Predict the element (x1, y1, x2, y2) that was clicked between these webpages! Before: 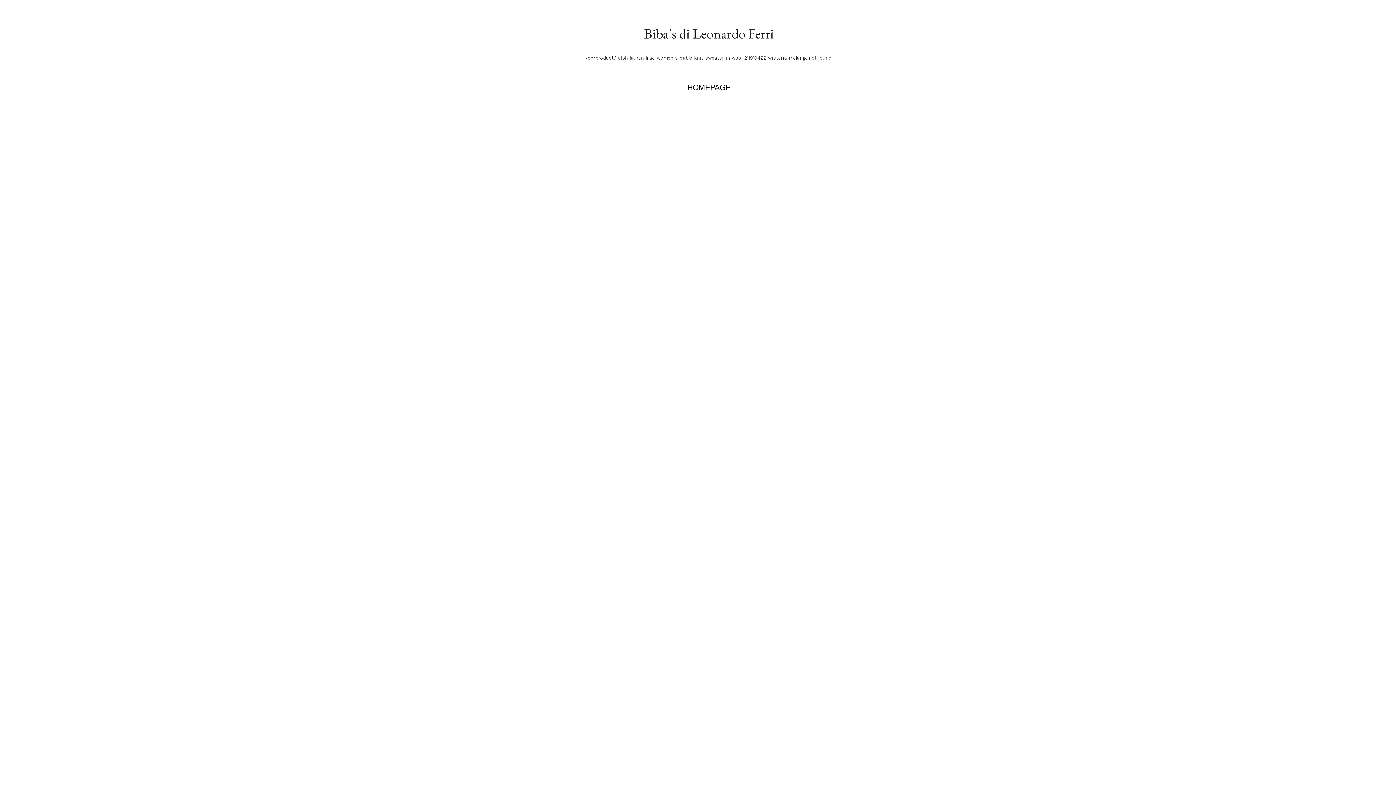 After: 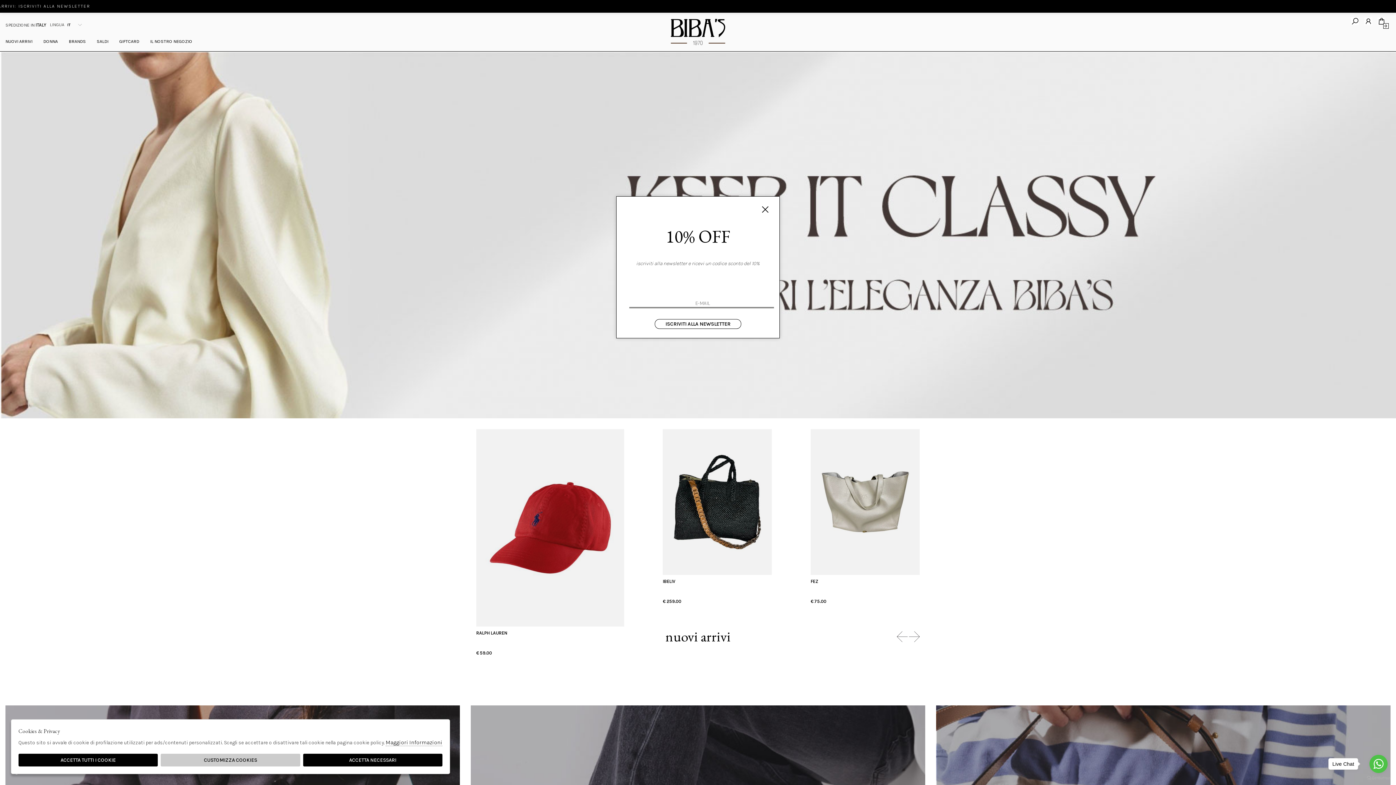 Action: label: HOMEPAGE bbox: (14, 79, 1403, 92)